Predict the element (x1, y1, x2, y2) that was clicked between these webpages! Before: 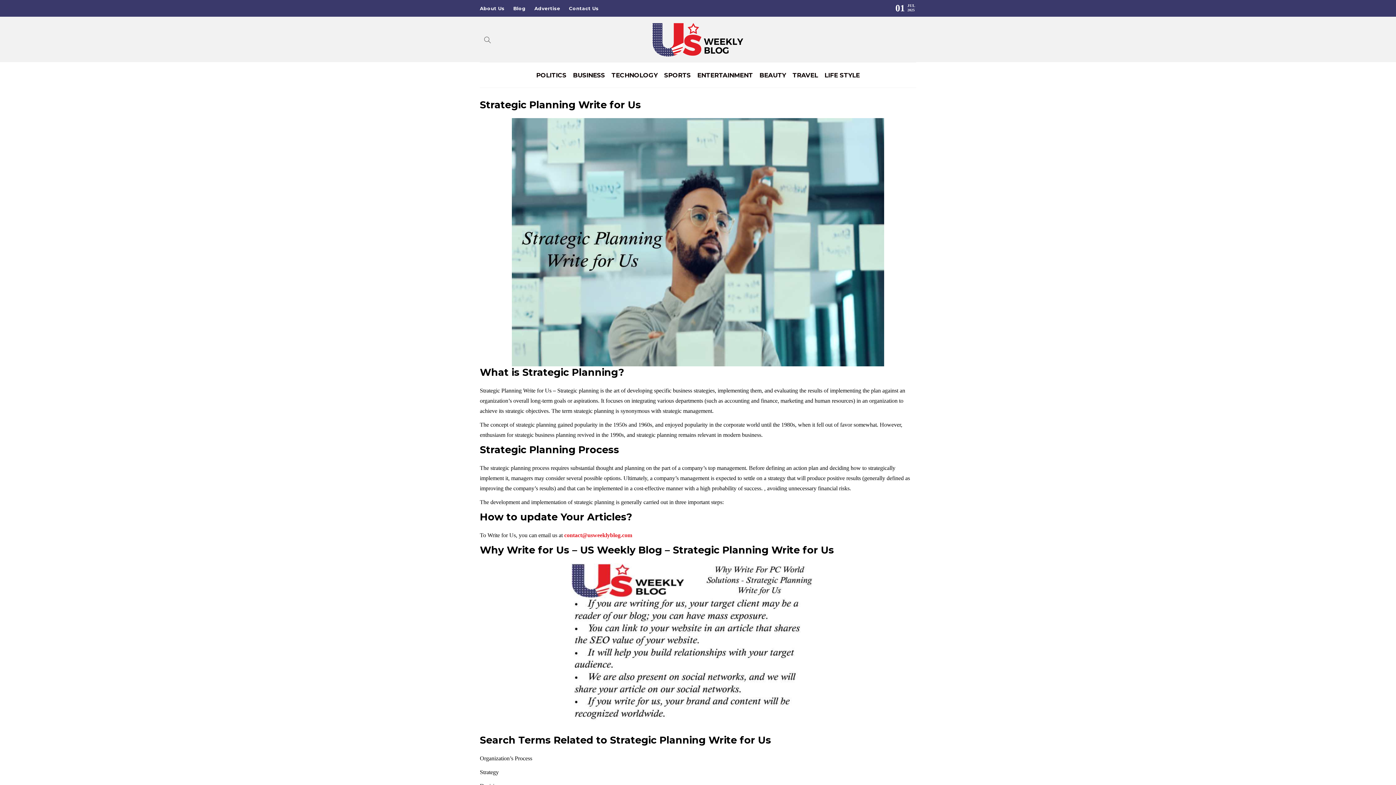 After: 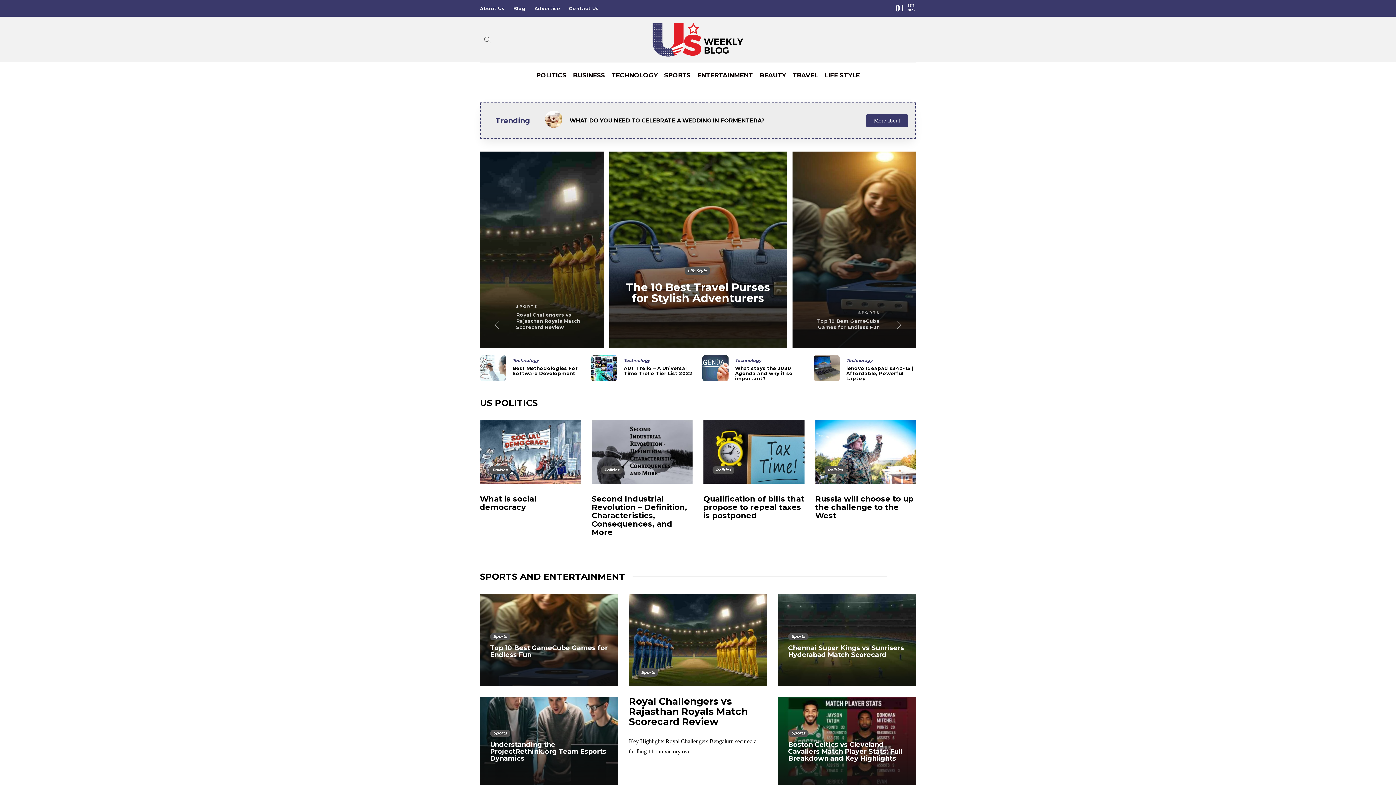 Action: bbox: (651, 22, 744, 57)